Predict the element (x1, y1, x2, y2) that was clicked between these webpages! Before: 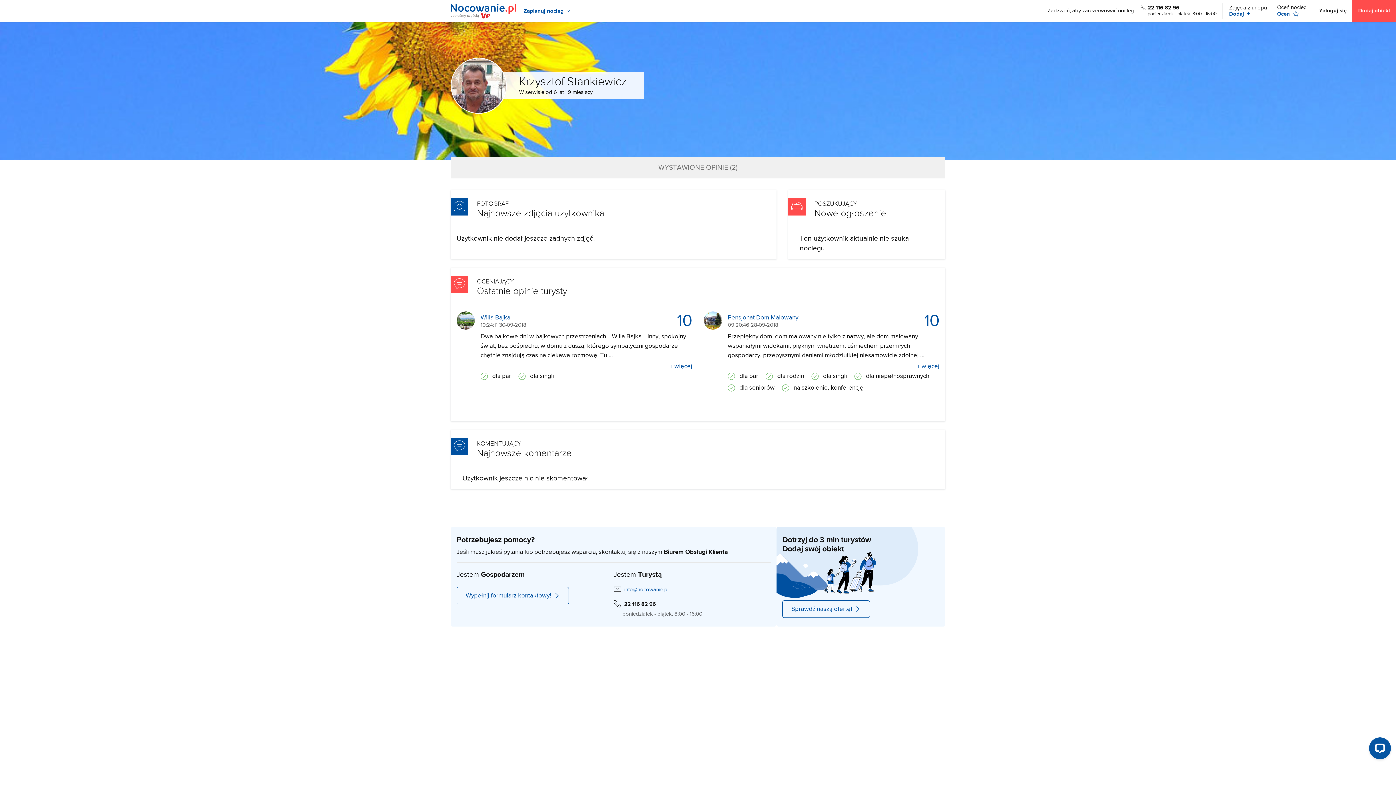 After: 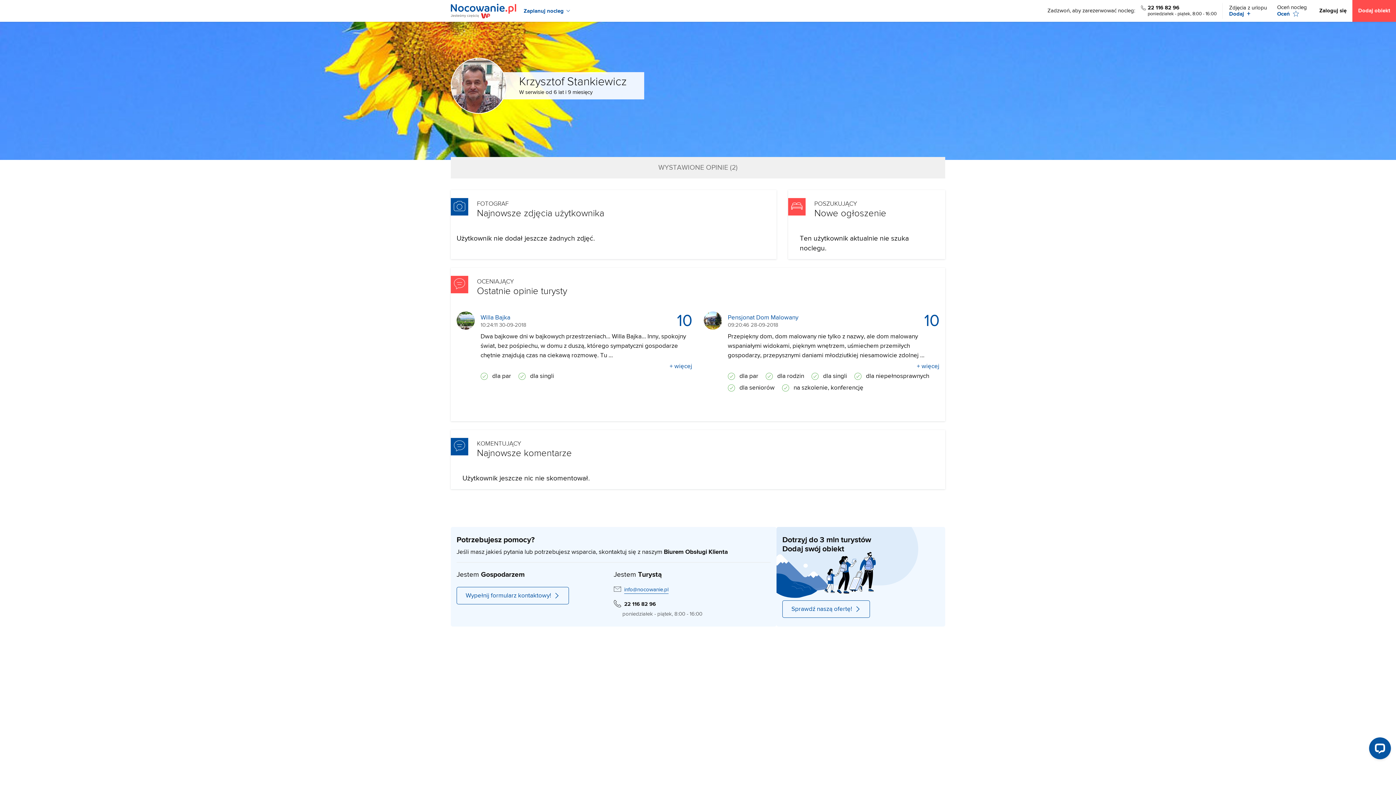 Action: label: info@nocowanie.pl bbox: (624, 586, 668, 594)